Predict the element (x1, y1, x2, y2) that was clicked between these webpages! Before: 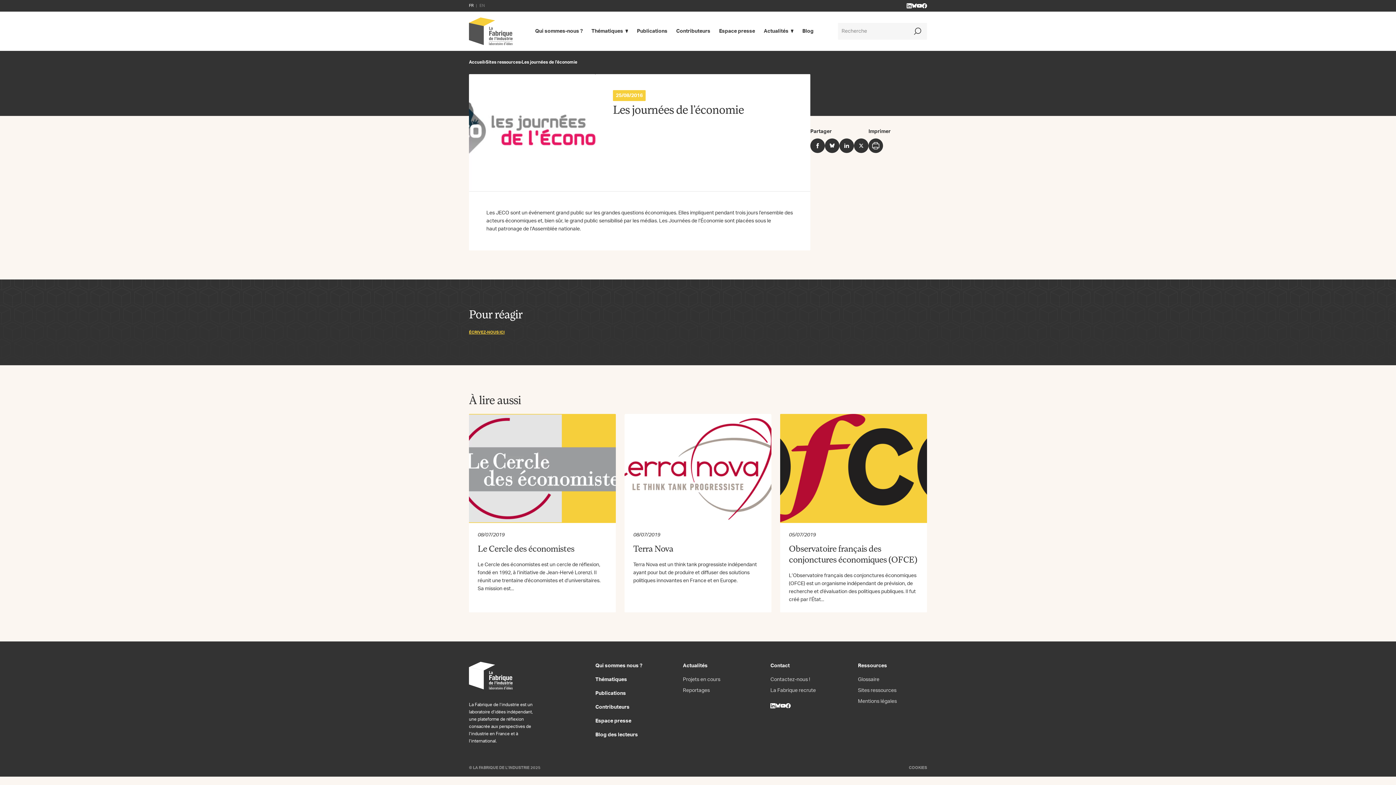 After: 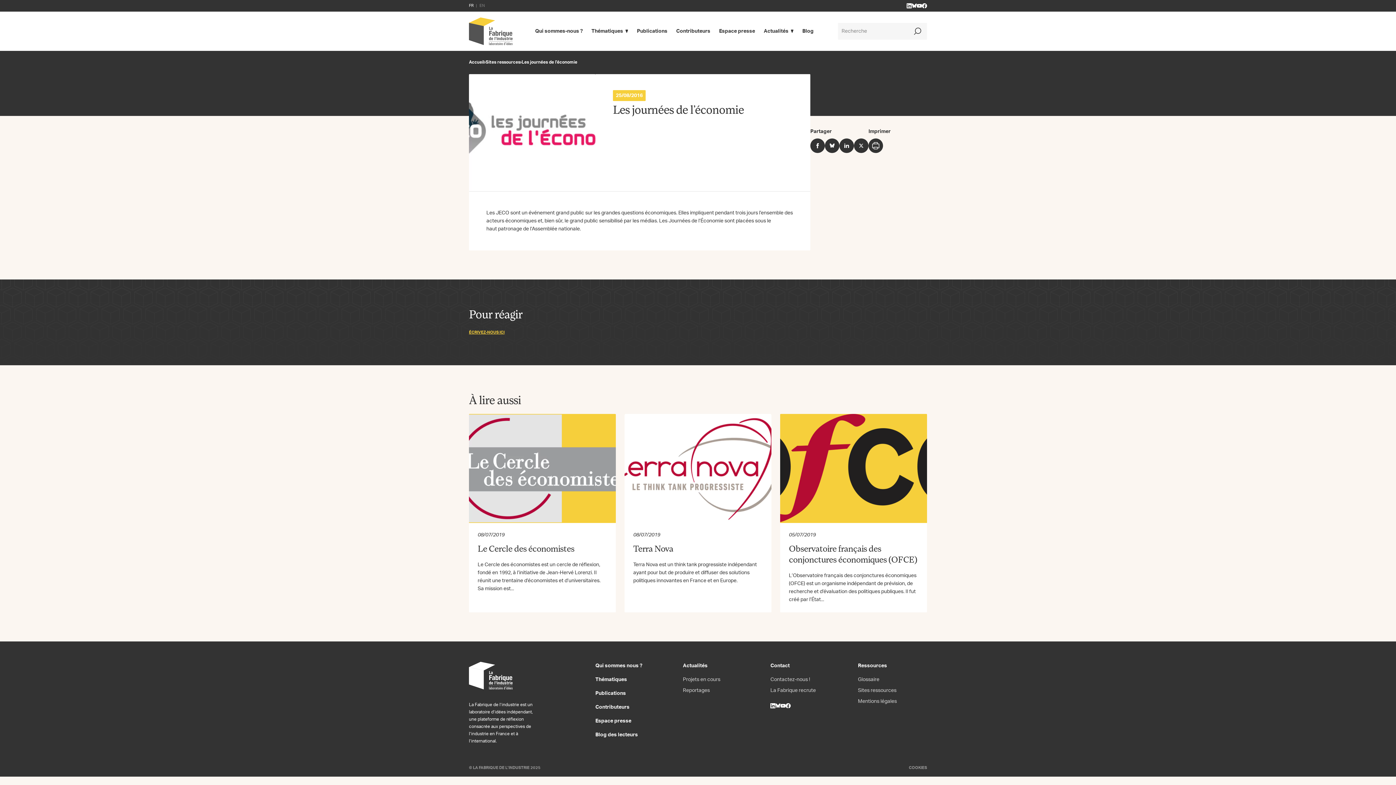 Action: label: Sites ressources bbox: (485, 59, 520, 65)